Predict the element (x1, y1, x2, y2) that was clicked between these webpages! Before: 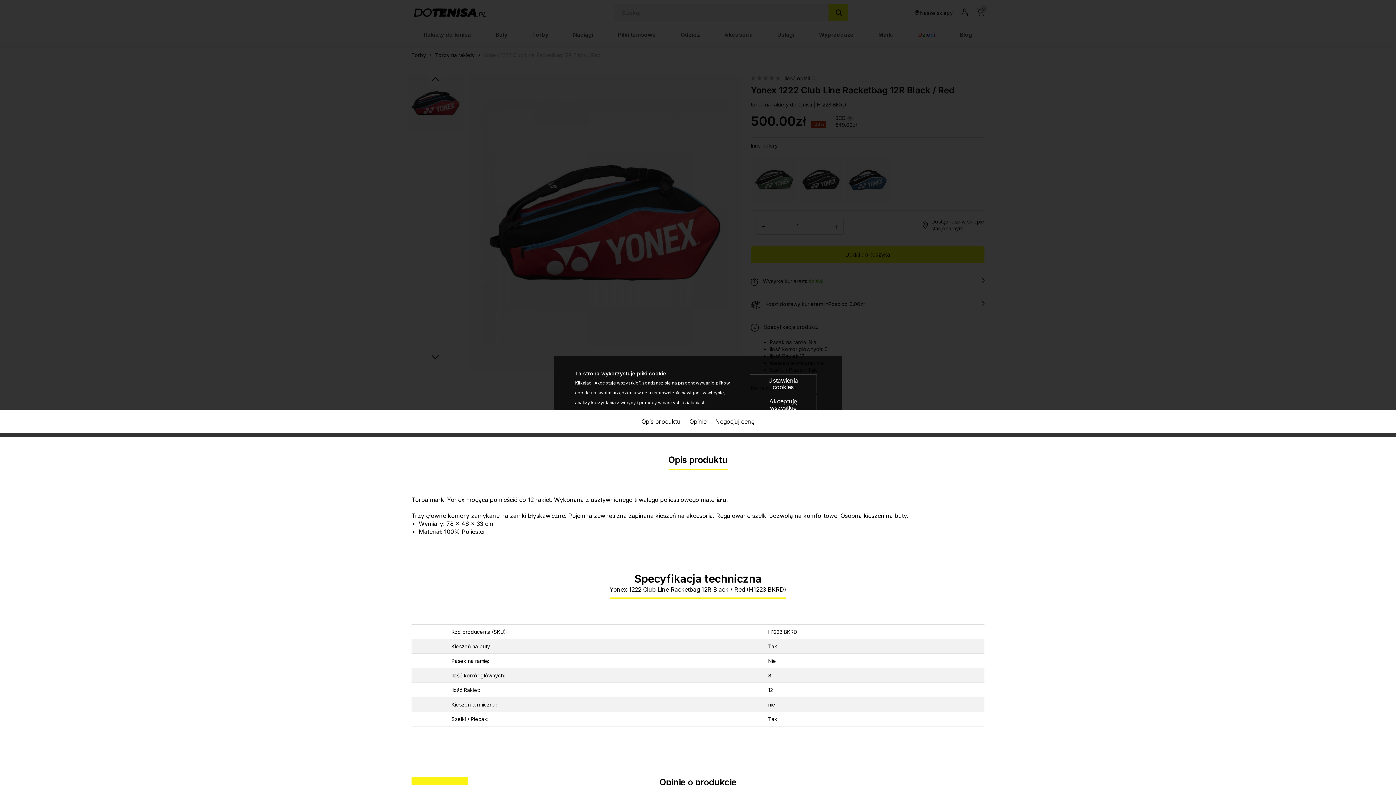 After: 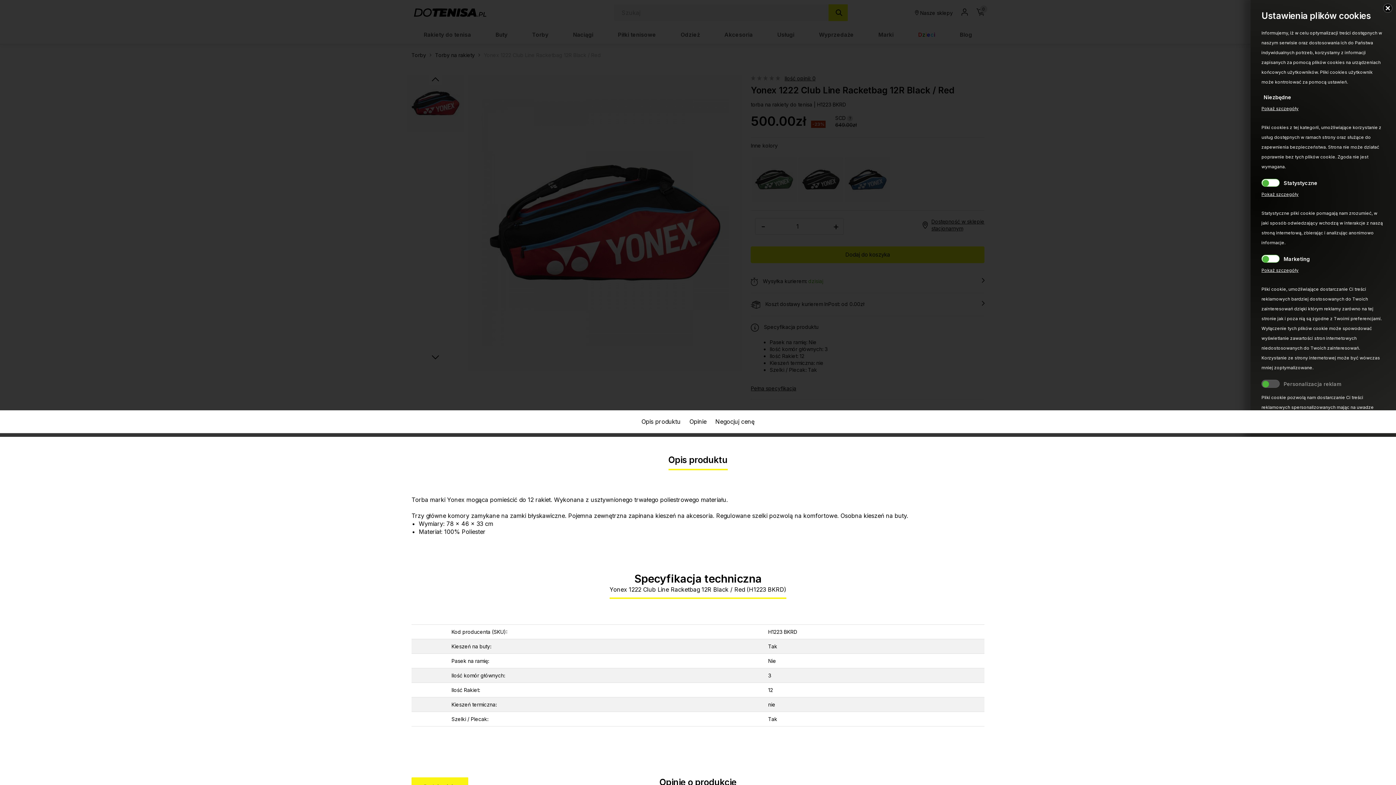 Action: label: Ustawienia cookies bbox: (749, 374, 817, 393)